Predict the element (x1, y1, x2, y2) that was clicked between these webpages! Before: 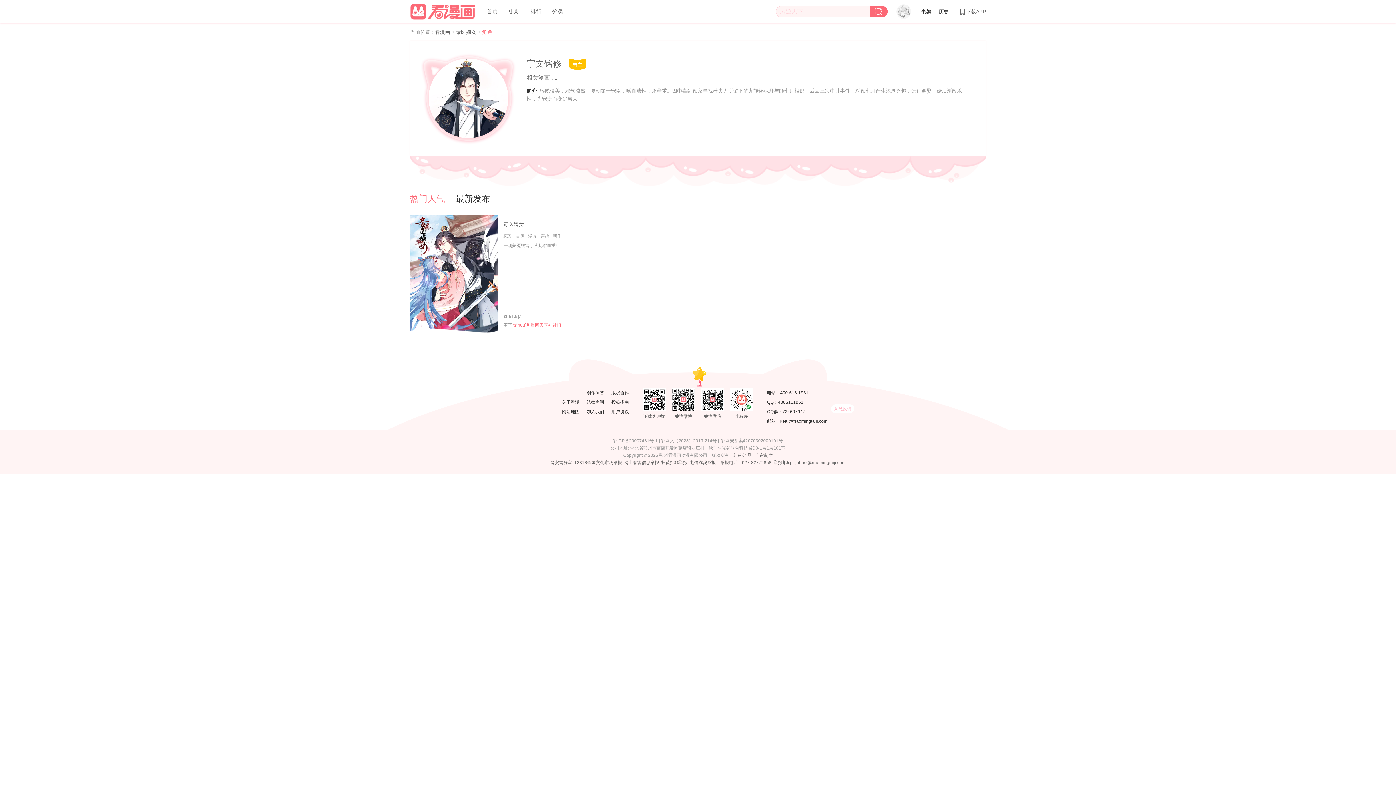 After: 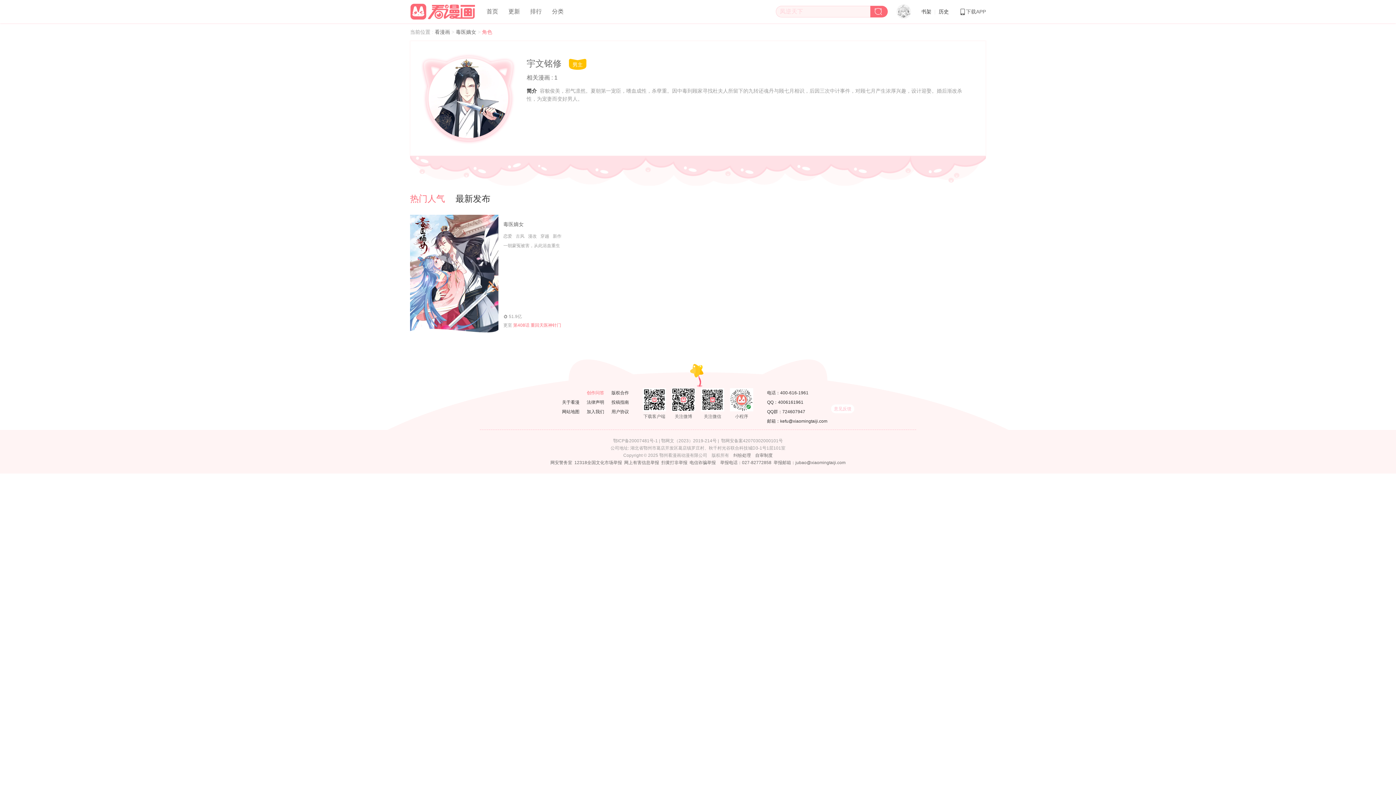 Action: label: 创作问答 bbox: (586, 390, 604, 395)